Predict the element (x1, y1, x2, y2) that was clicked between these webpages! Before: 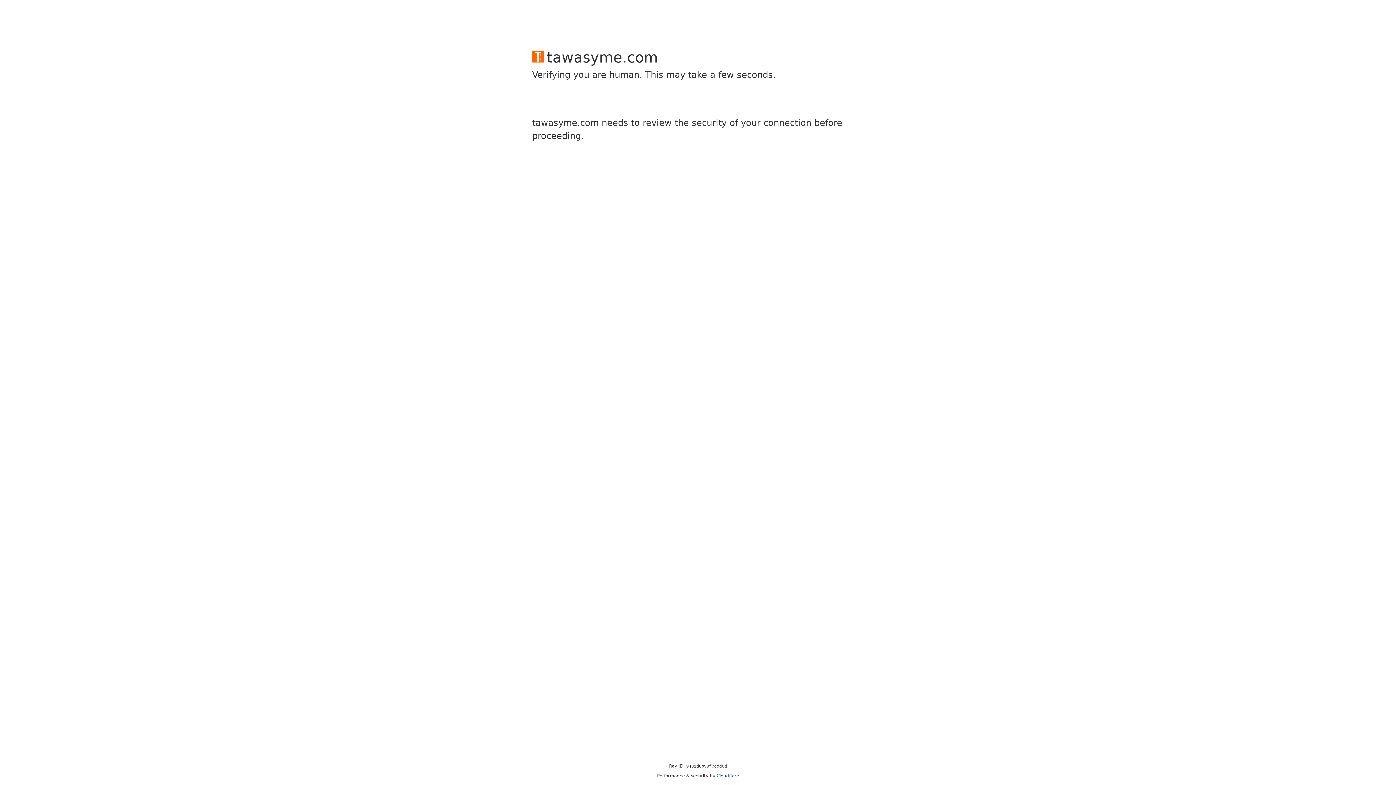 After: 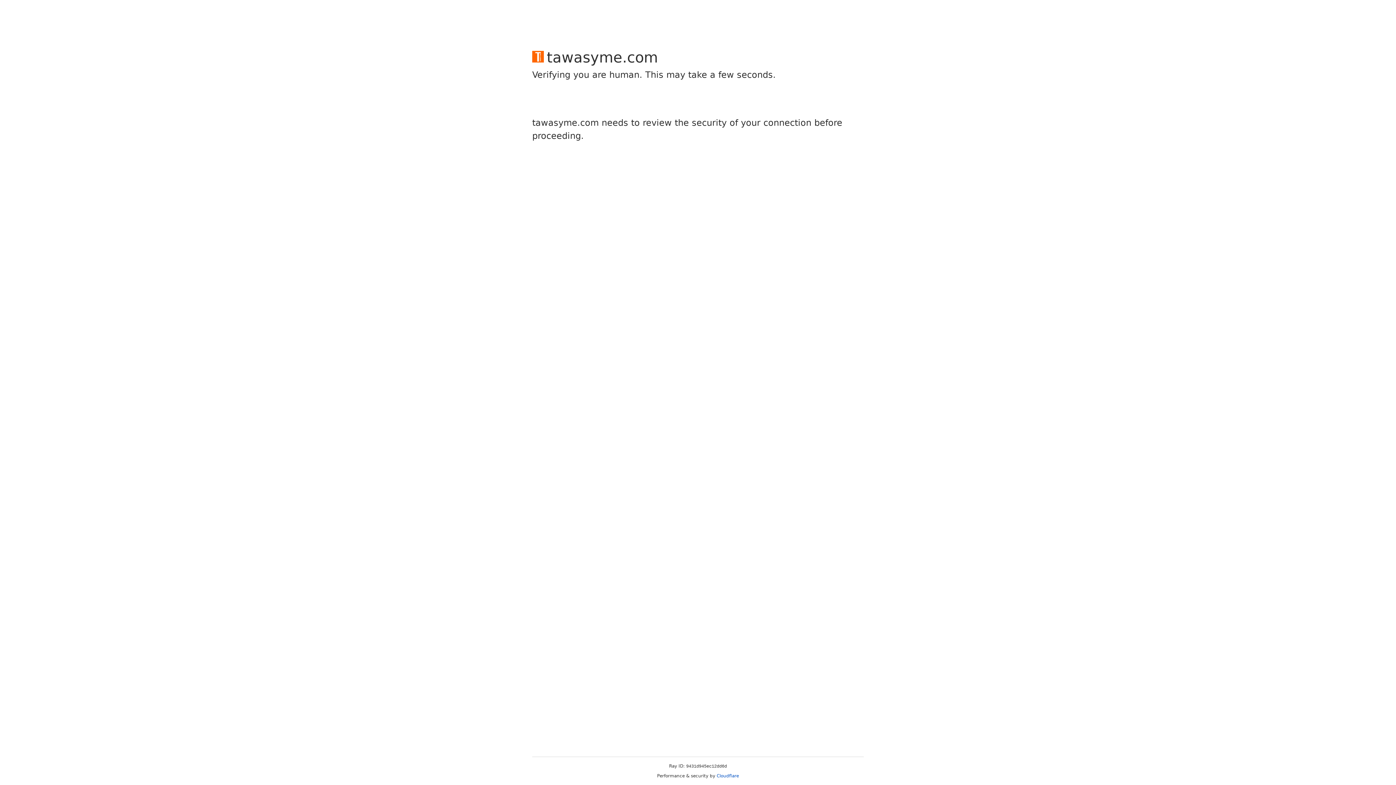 Action: label: Cloudflare bbox: (716, 773, 739, 778)